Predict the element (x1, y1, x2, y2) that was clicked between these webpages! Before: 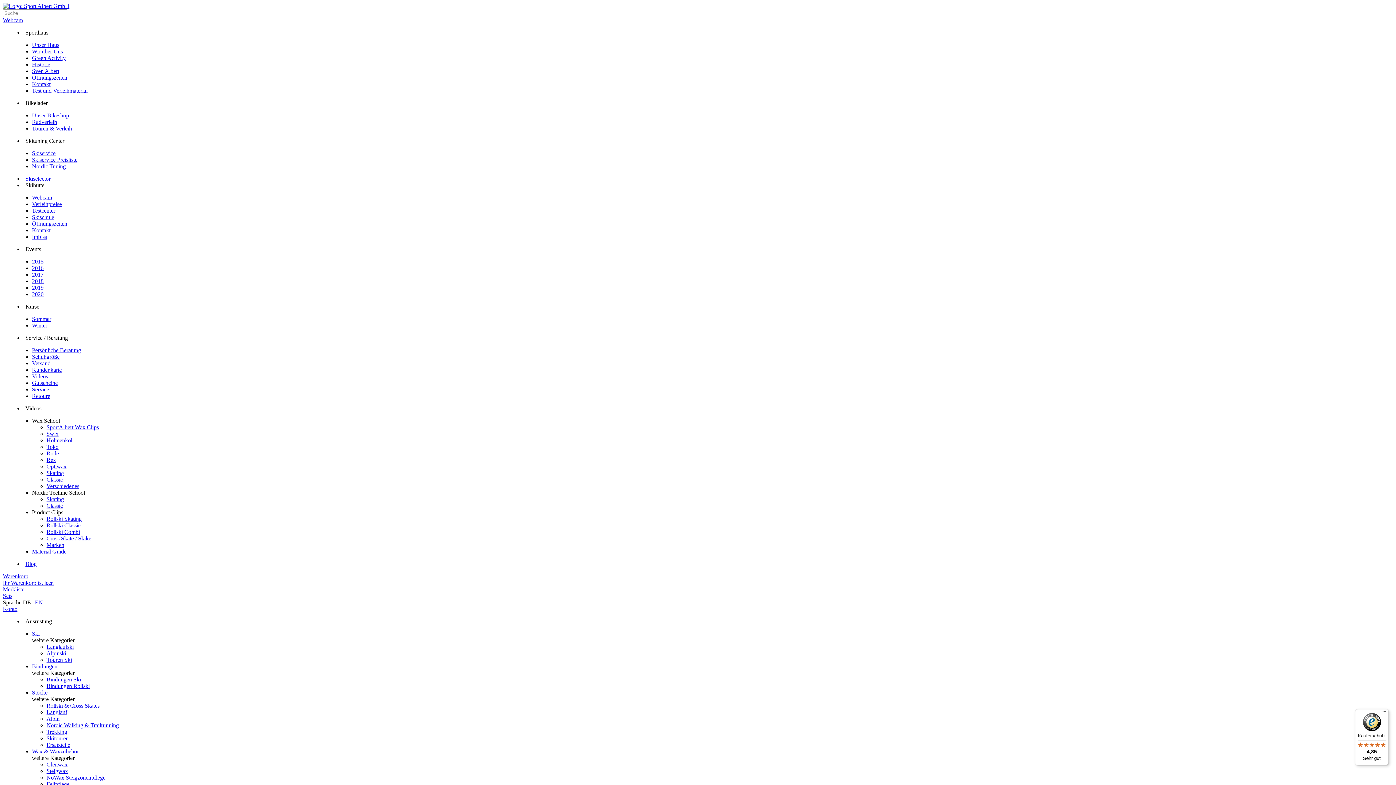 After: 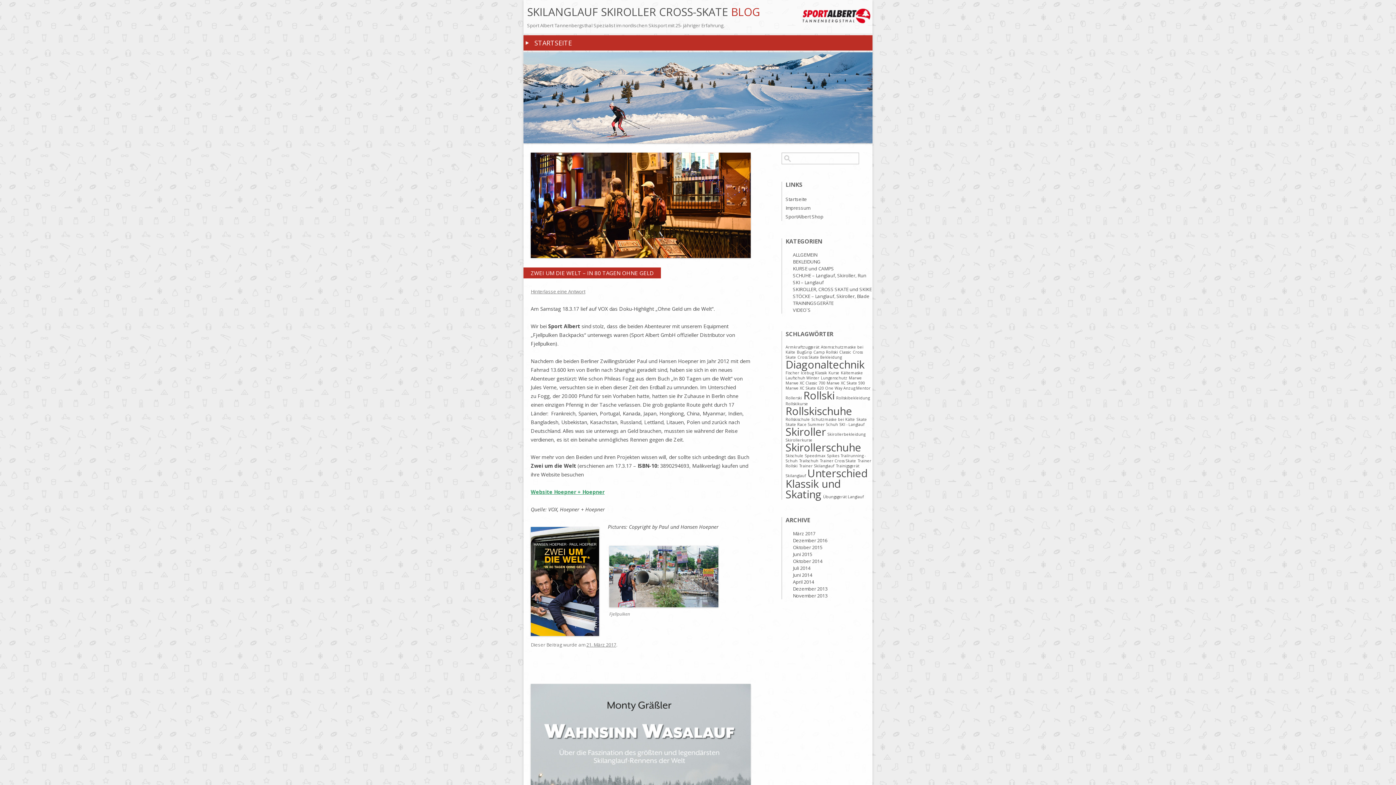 Action: label: Blog bbox: (25, 561, 36, 567)